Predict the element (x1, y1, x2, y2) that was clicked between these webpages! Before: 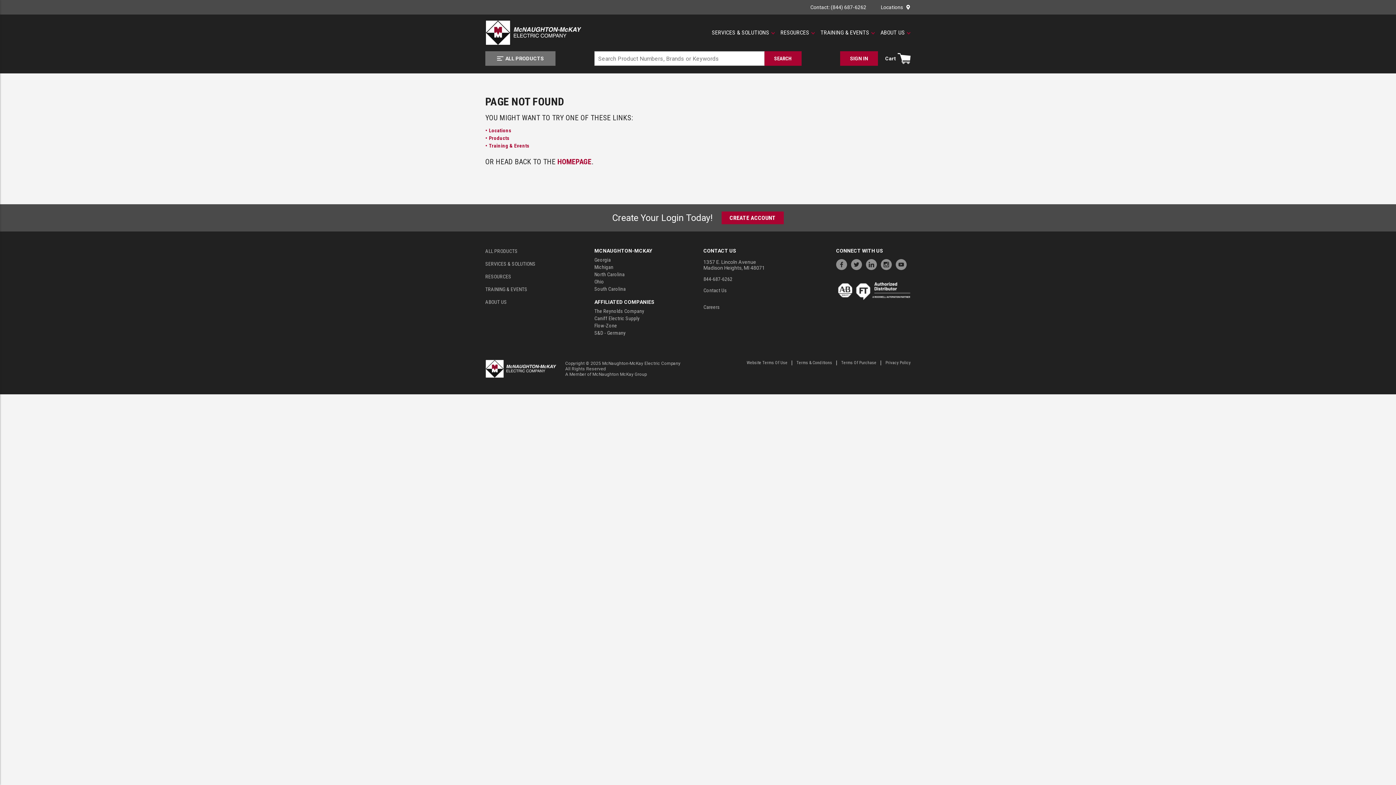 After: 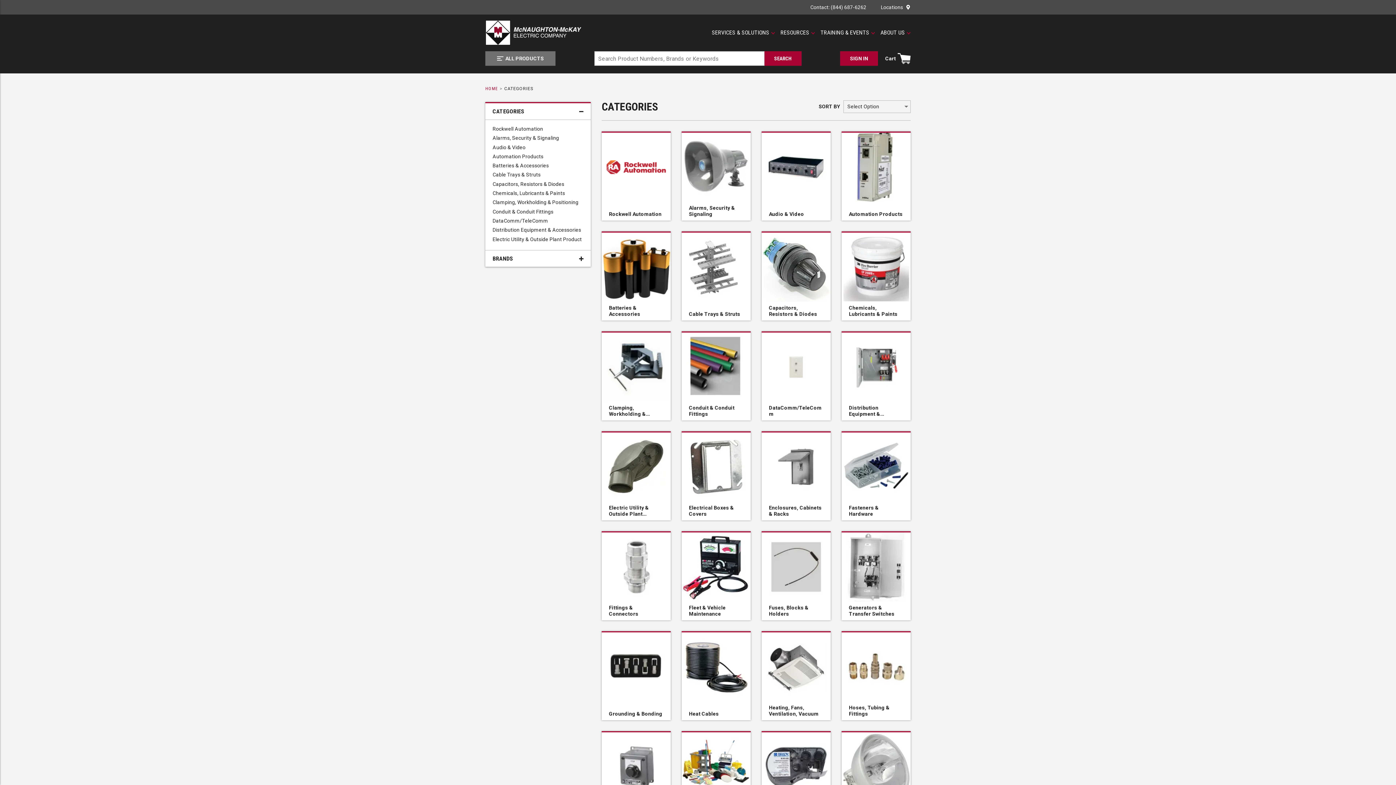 Action: label: ALL PRODUCTS bbox: (485, 248, 517, 260)